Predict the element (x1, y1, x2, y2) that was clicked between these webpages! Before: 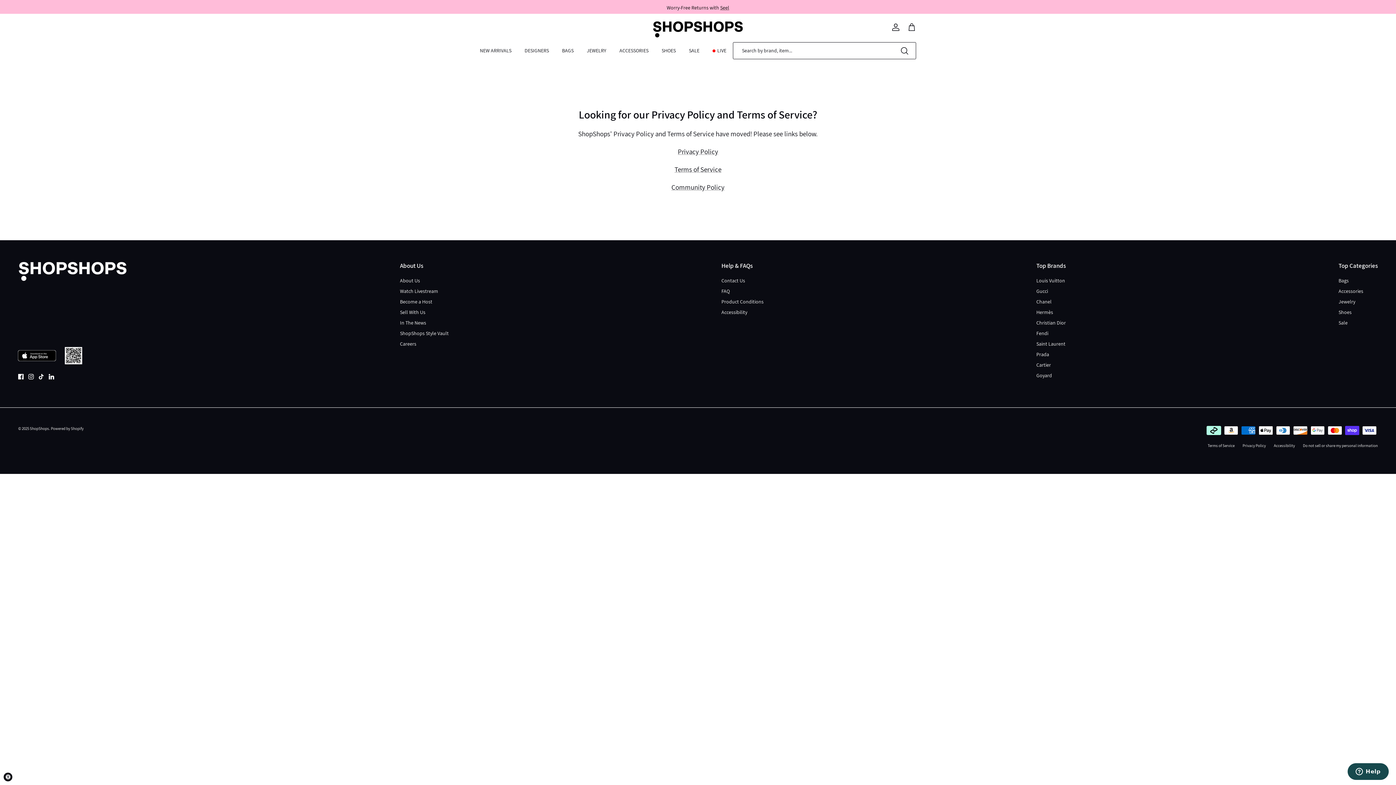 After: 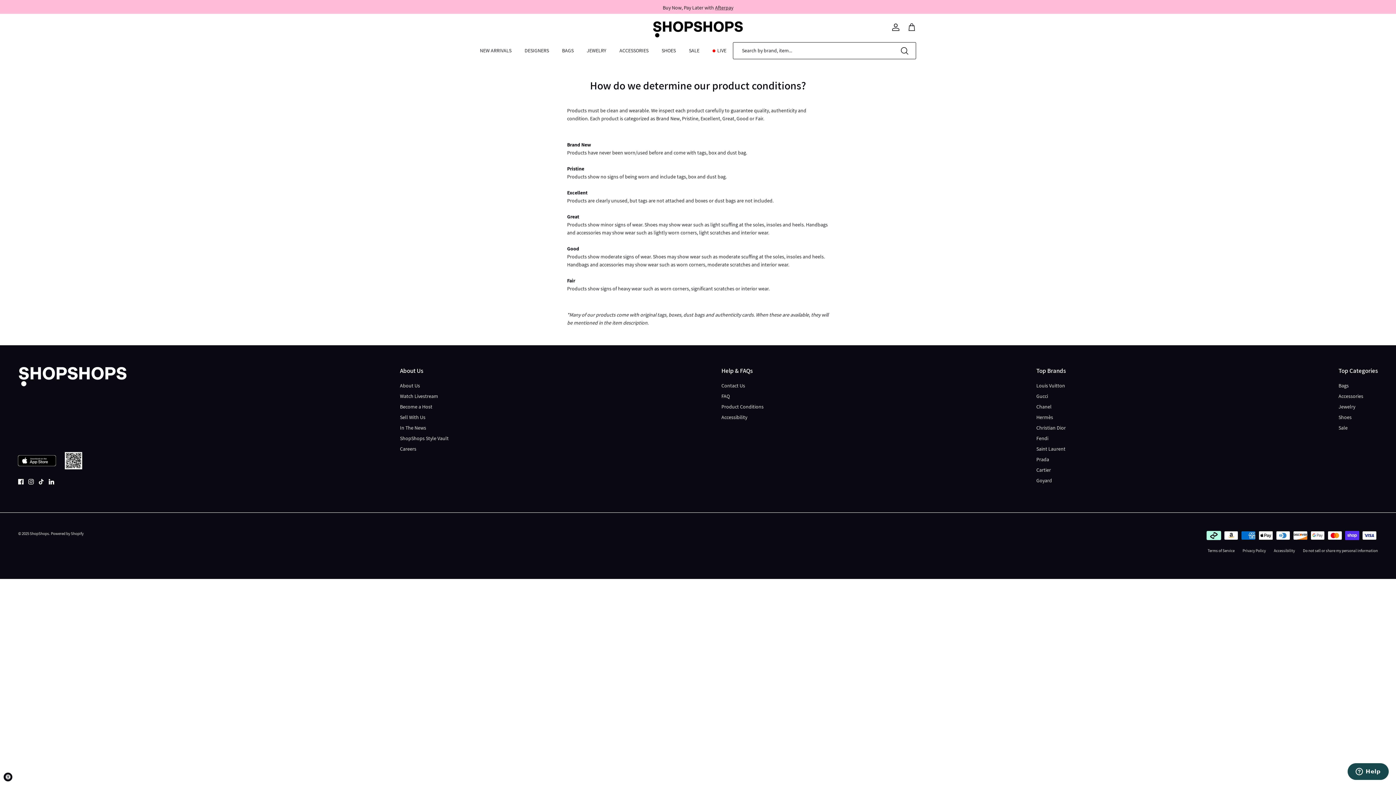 Action: bbox: (721, 298, 763, 304) label: Product Conditions